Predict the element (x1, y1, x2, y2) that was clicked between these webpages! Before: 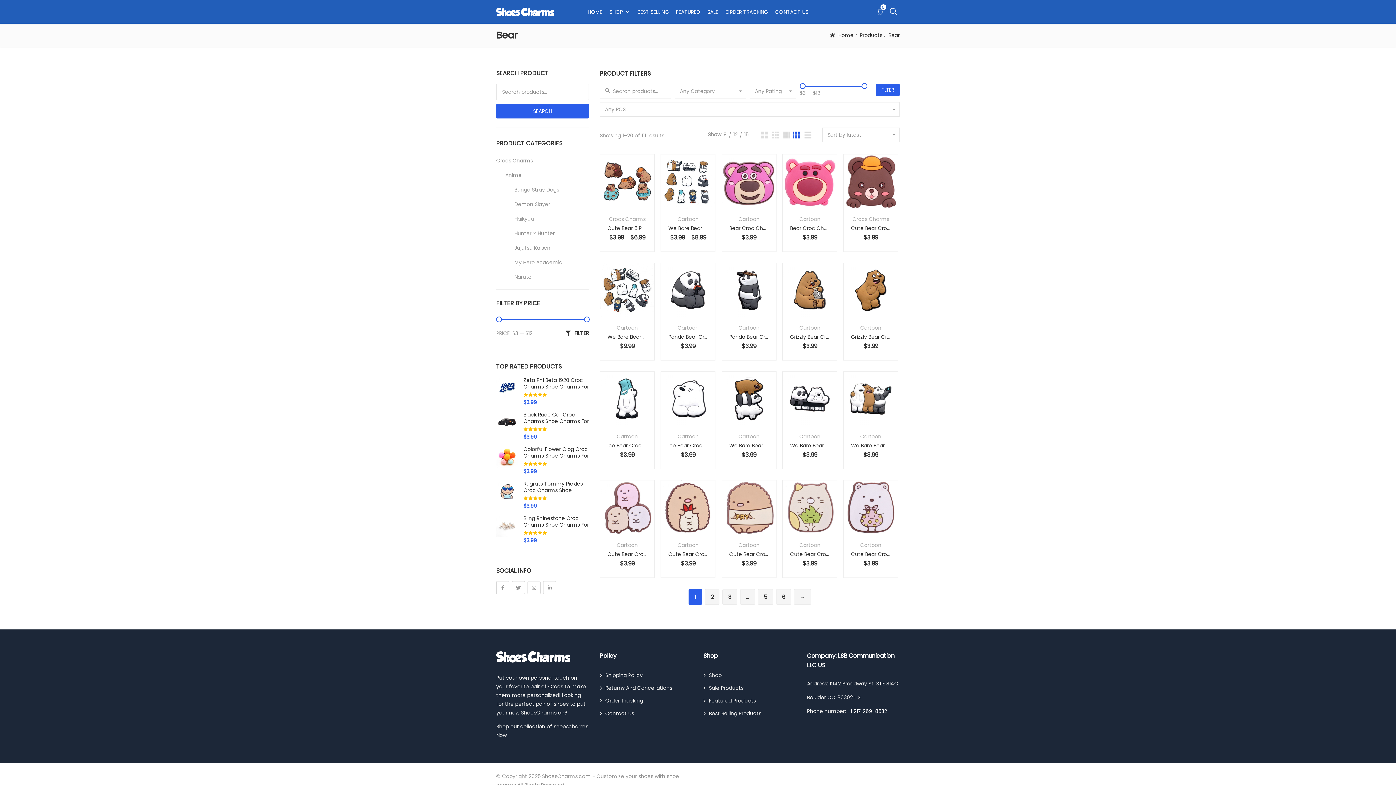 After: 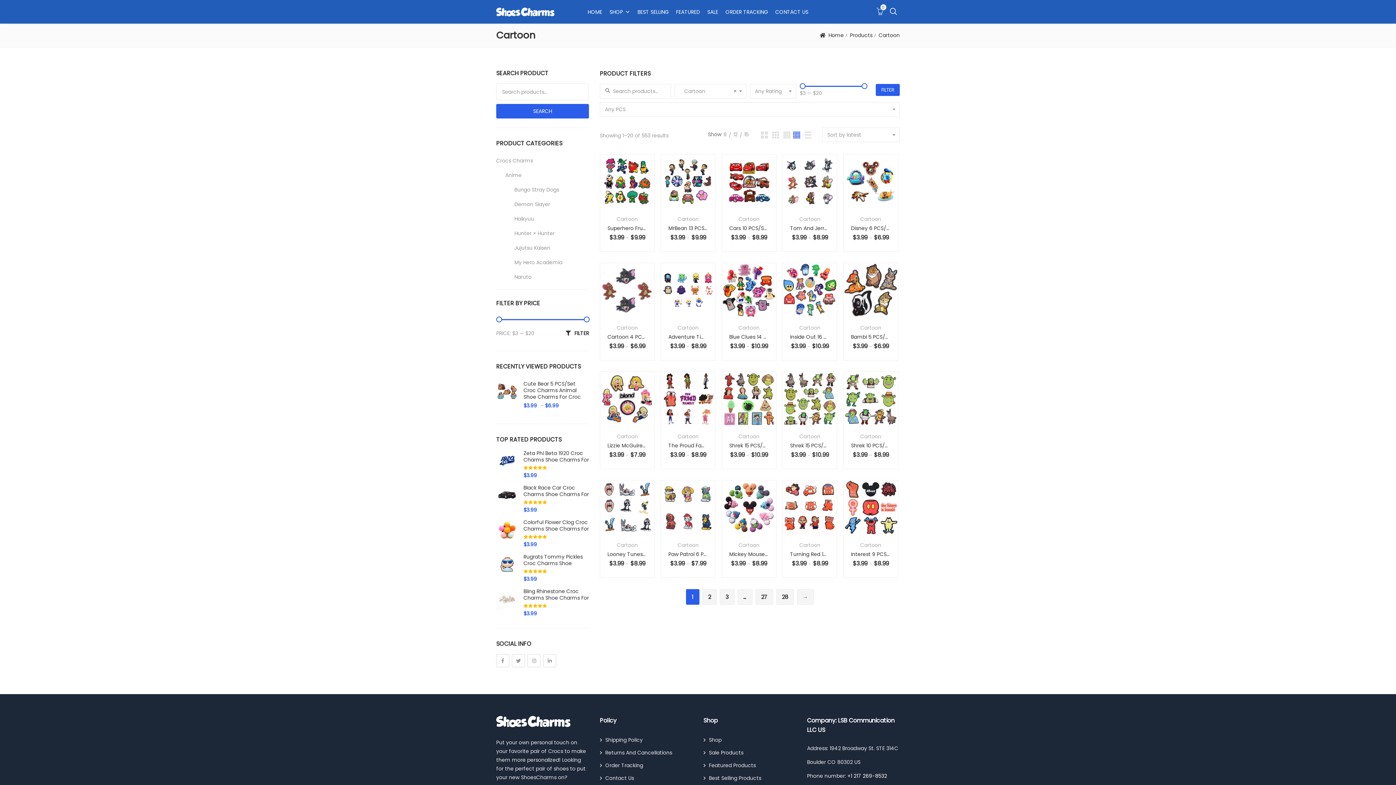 Action: label: Cartoon bbox: (607, 324, 647, 331)